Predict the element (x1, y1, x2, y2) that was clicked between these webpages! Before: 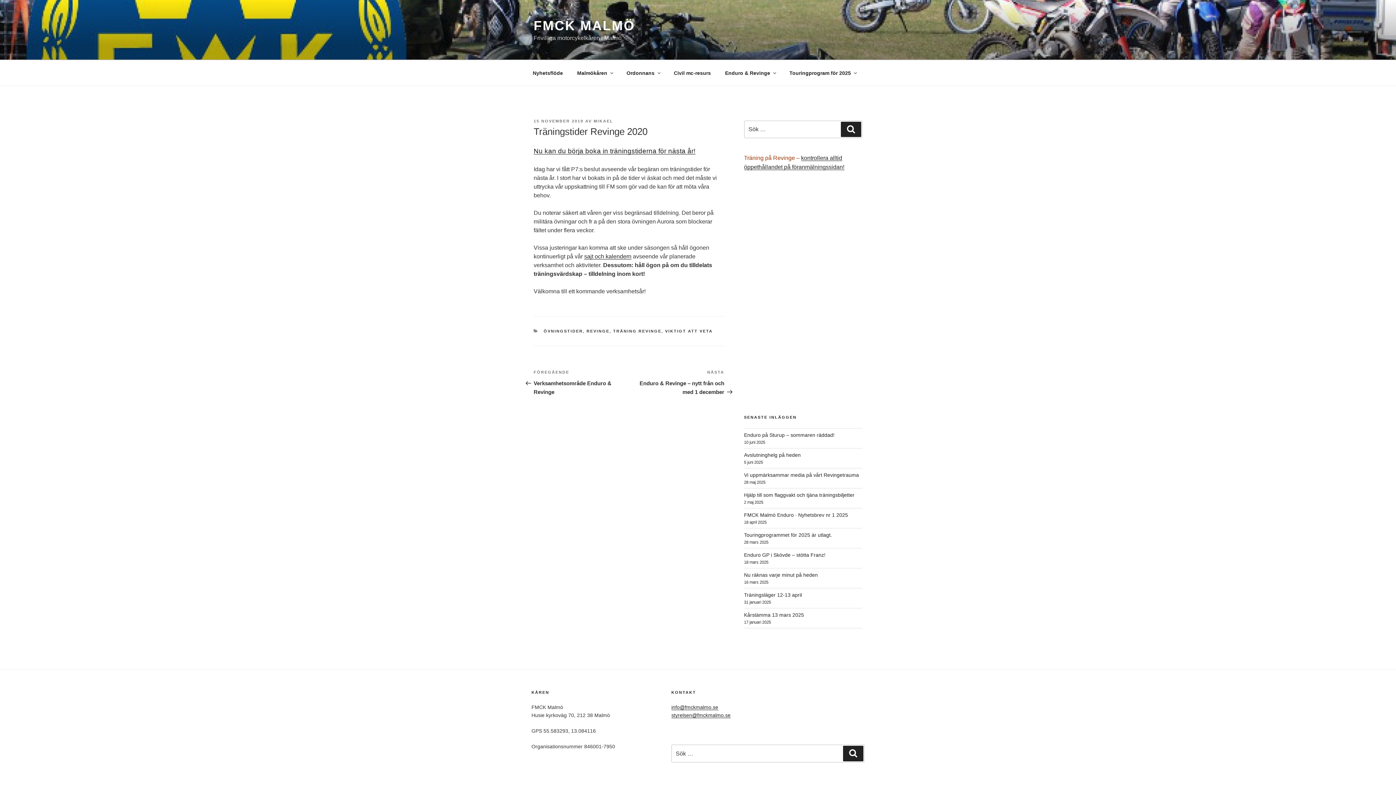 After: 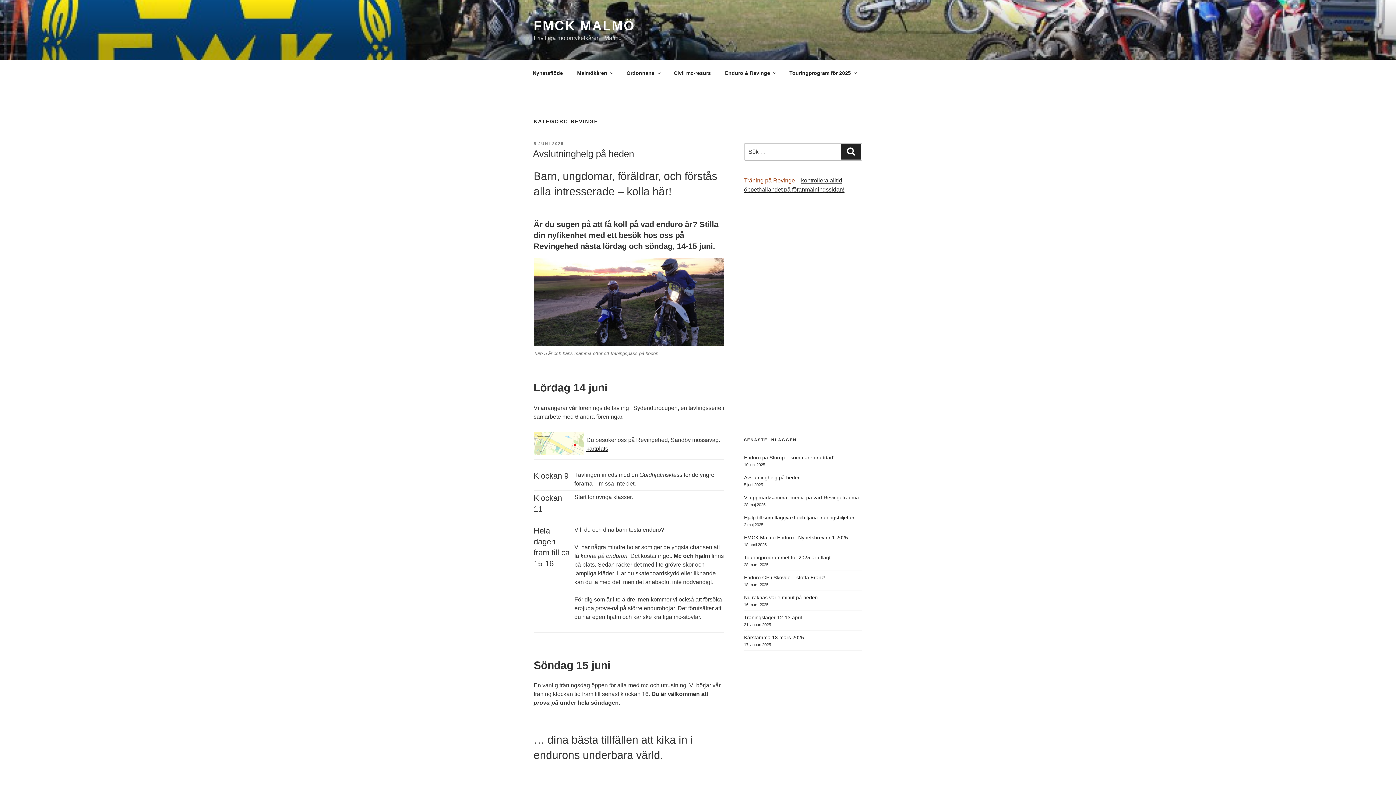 Action: label: REVINGE bbox: (586, 329, 609, 333)